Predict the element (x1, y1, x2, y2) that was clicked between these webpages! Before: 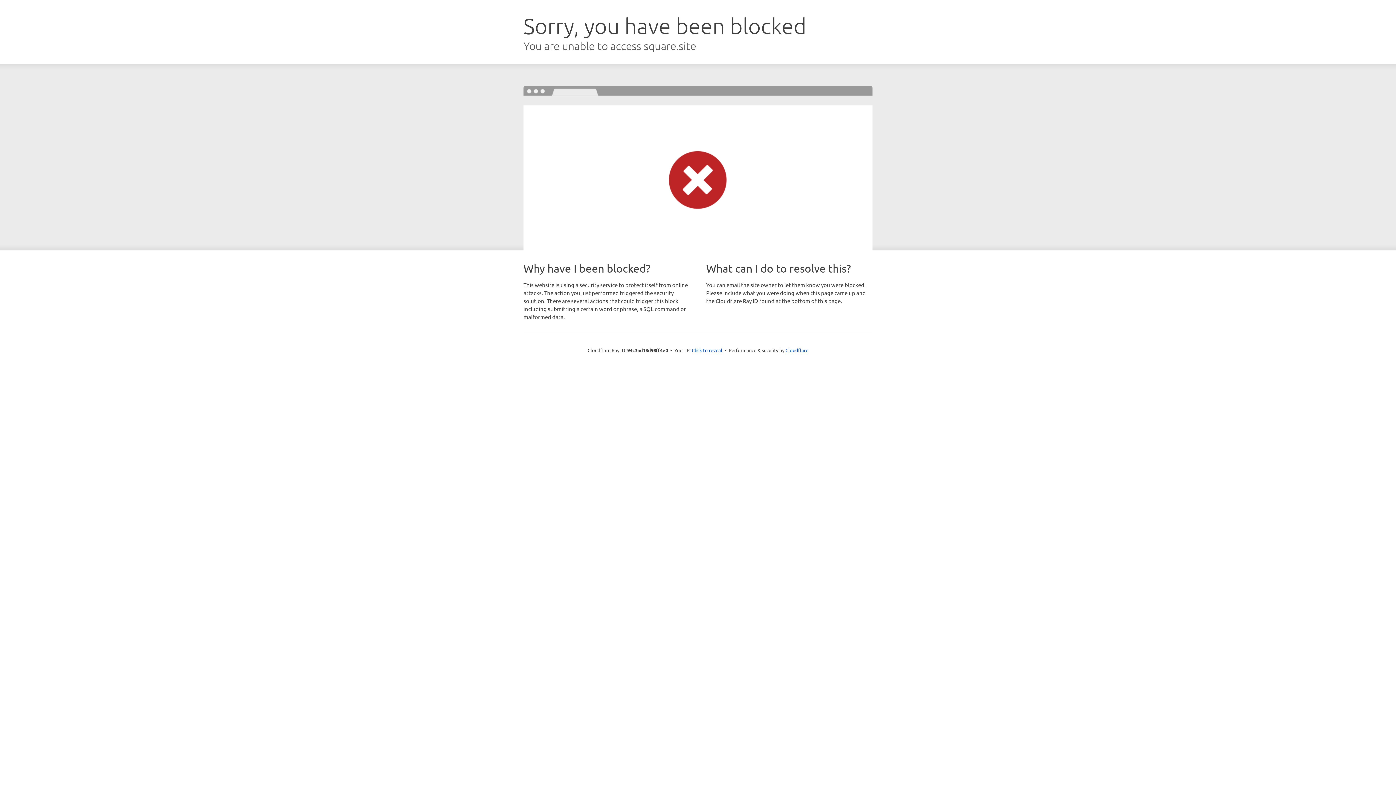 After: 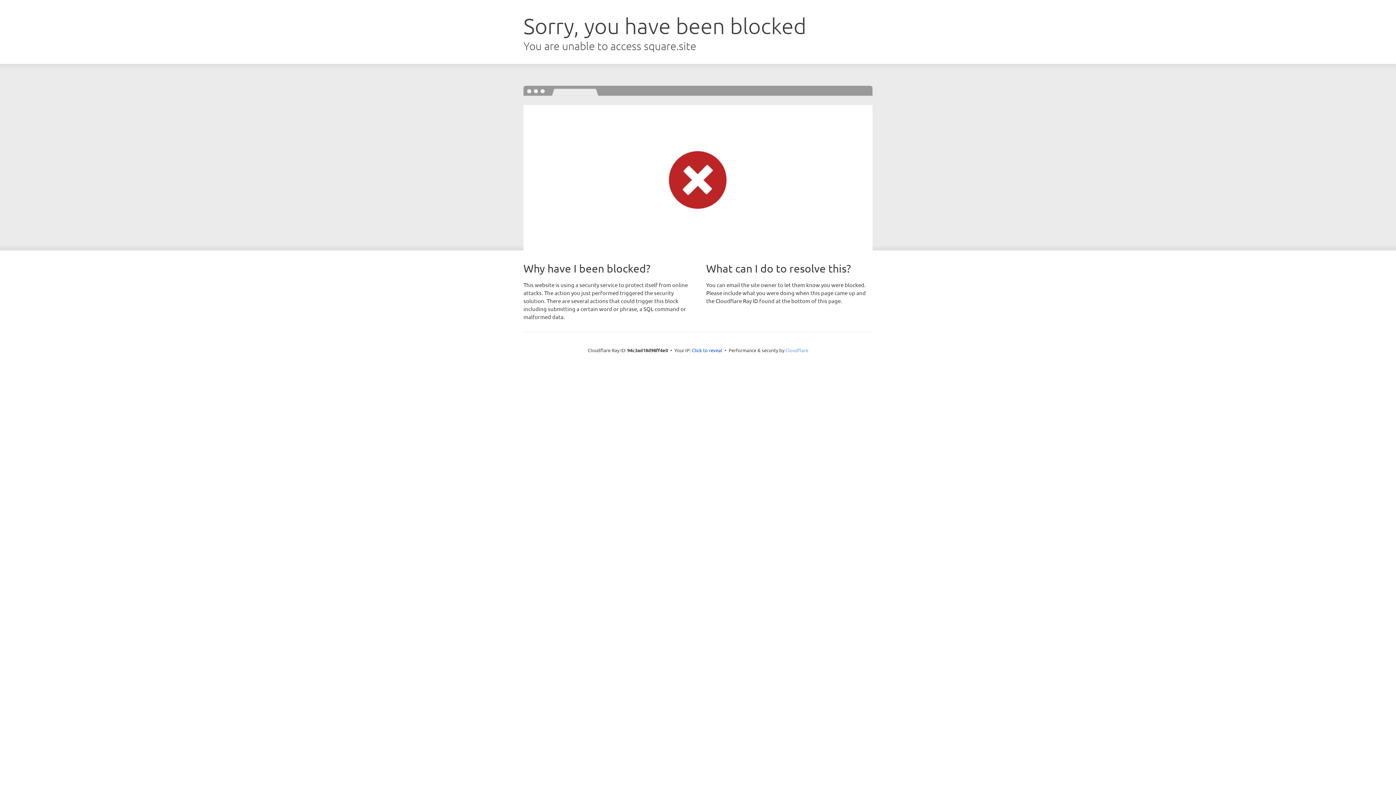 Action: label: Cloudflare bbox: (785, 347, 808, 353)